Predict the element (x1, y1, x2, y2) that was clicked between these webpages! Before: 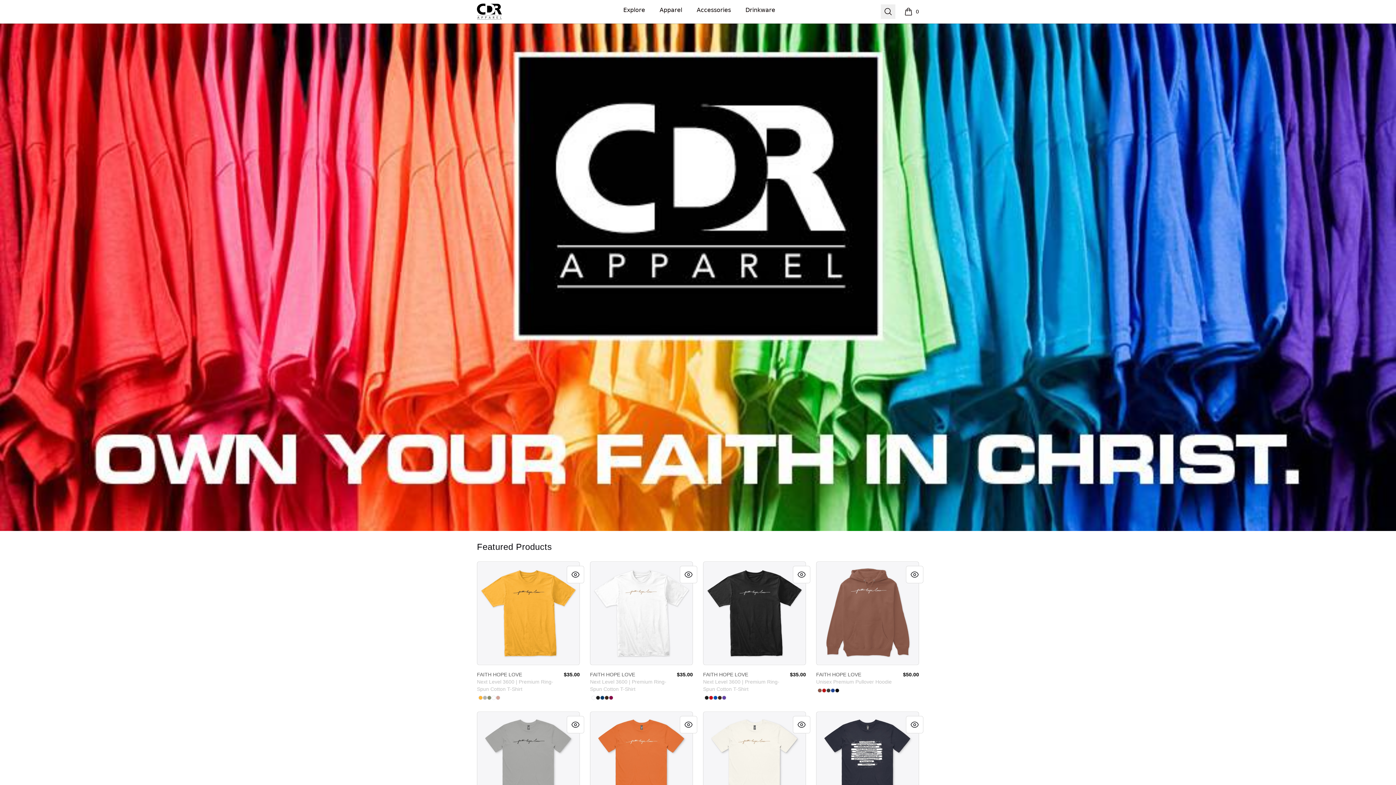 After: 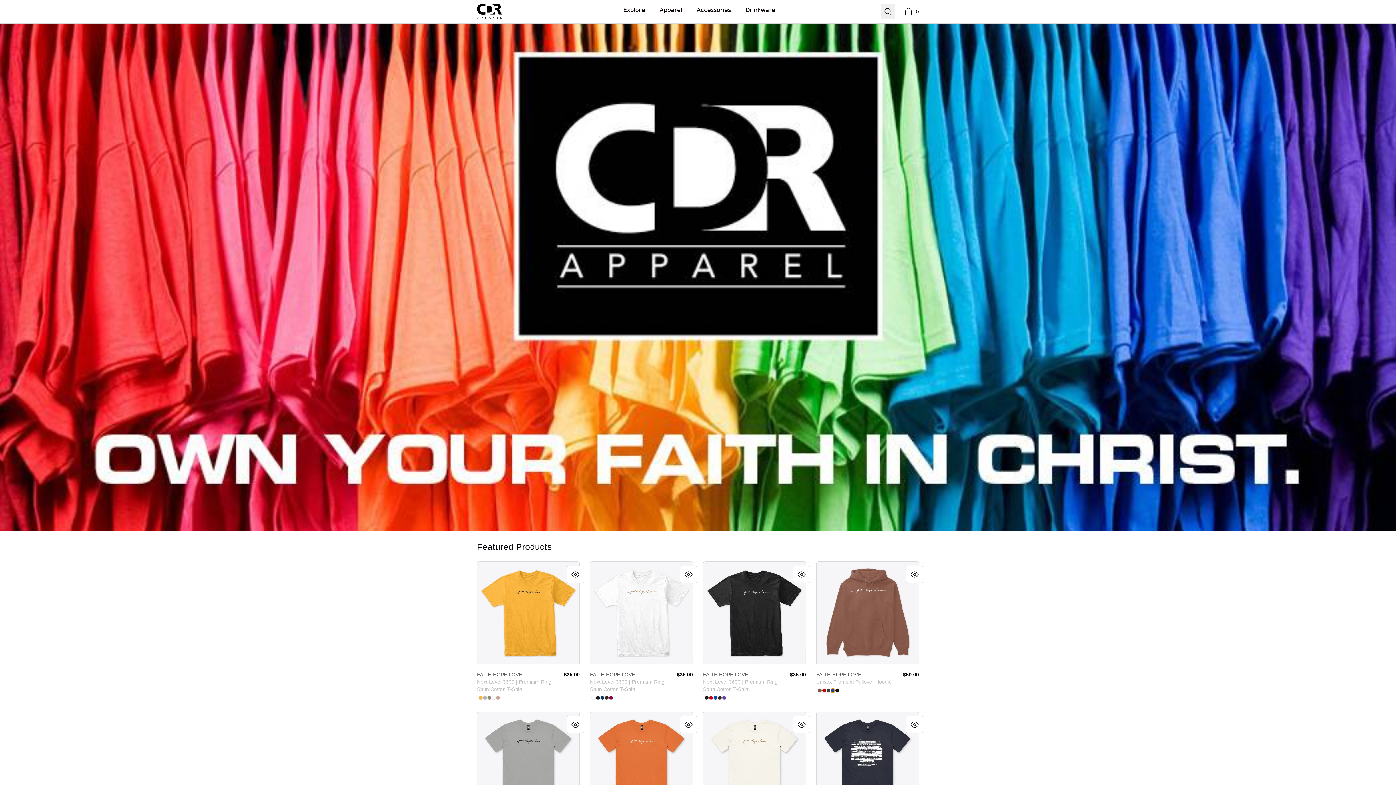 Action: bbox: (830, 688, 835, 693) label: True Royal